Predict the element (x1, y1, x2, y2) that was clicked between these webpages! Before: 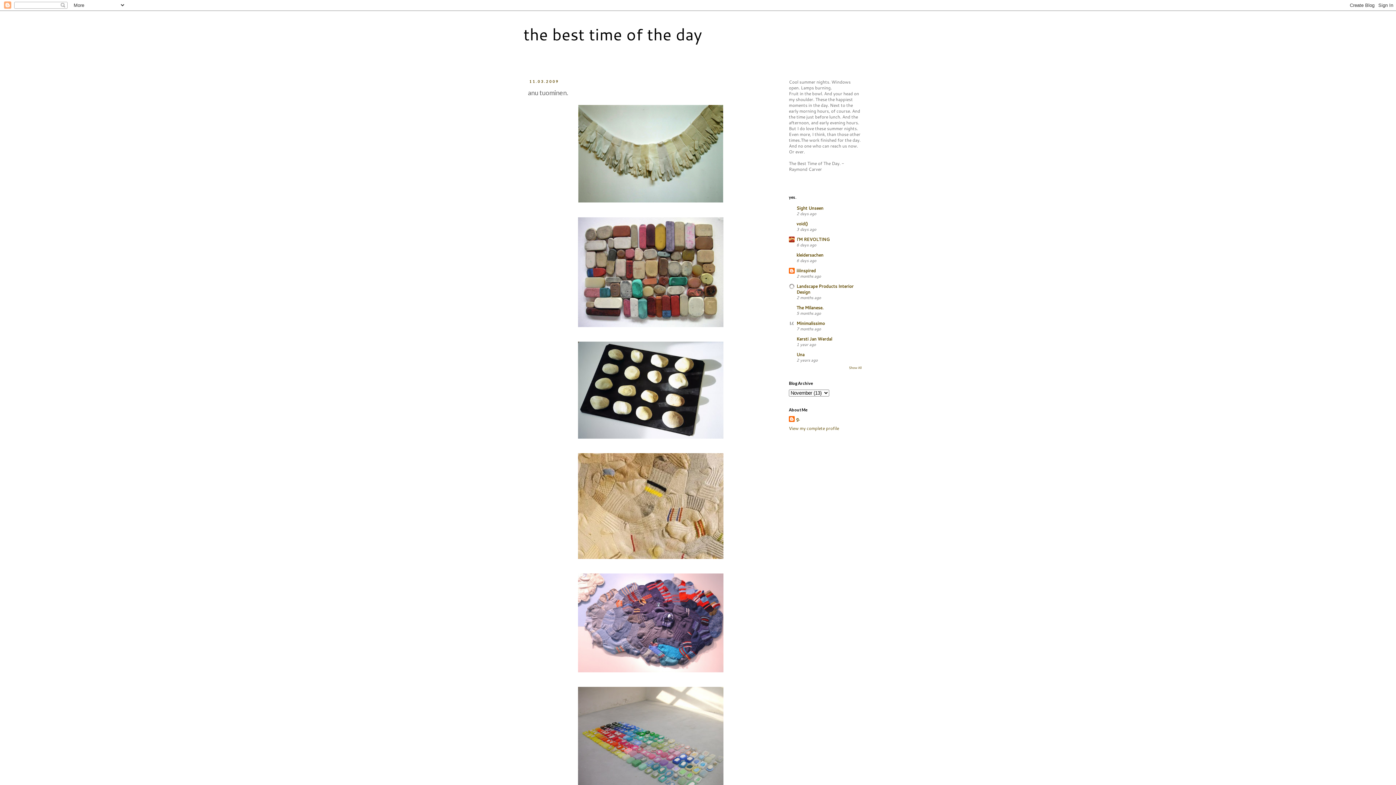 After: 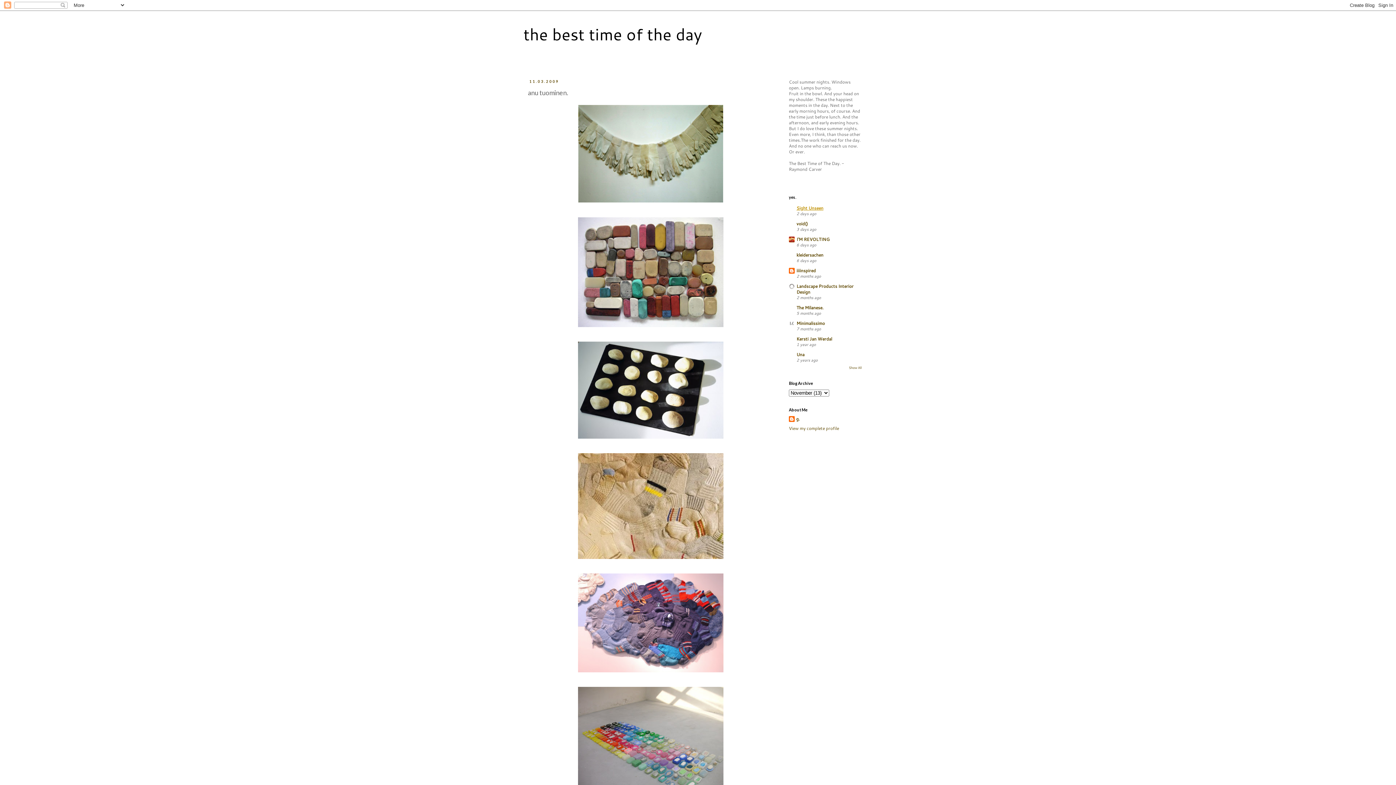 Action: bbox: (796, 205, 823, 211) label: Sight Unseen